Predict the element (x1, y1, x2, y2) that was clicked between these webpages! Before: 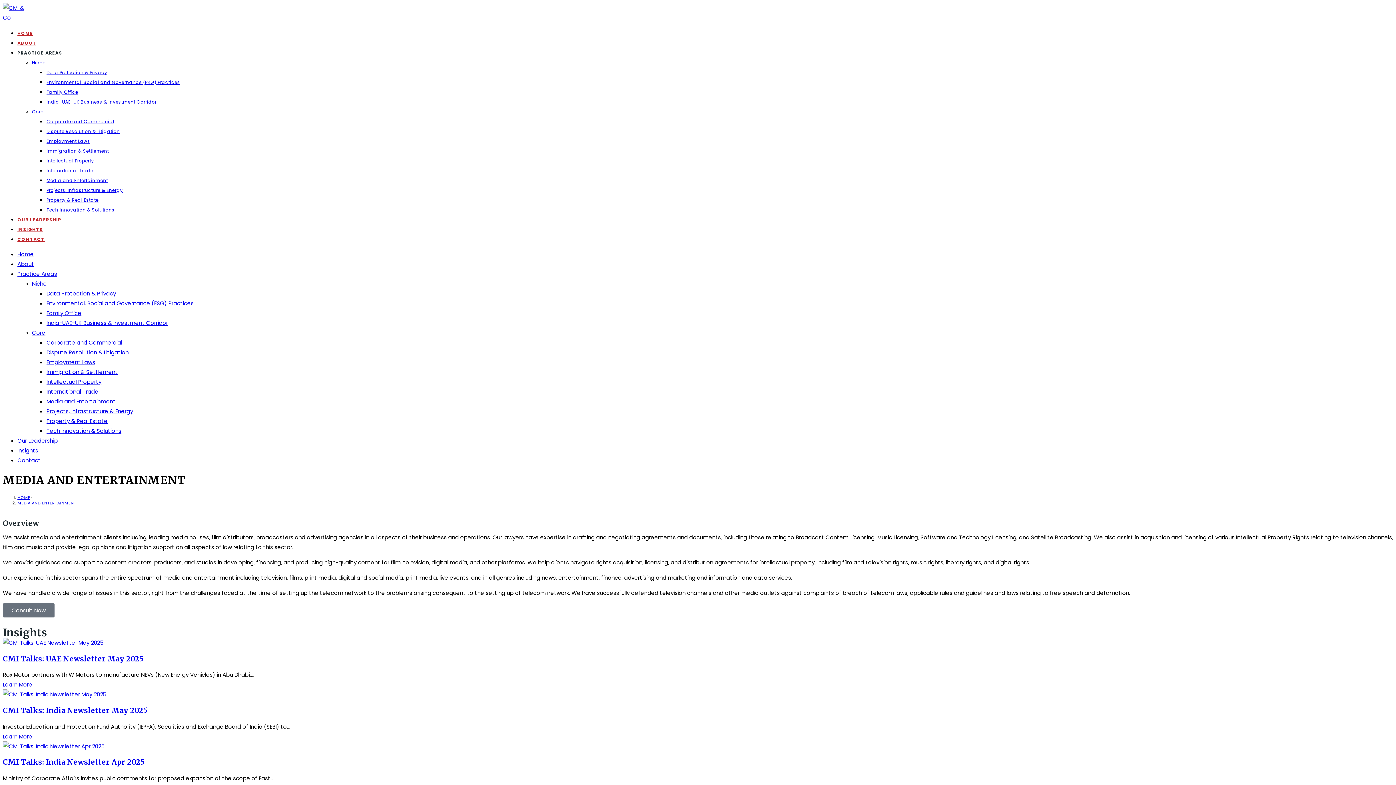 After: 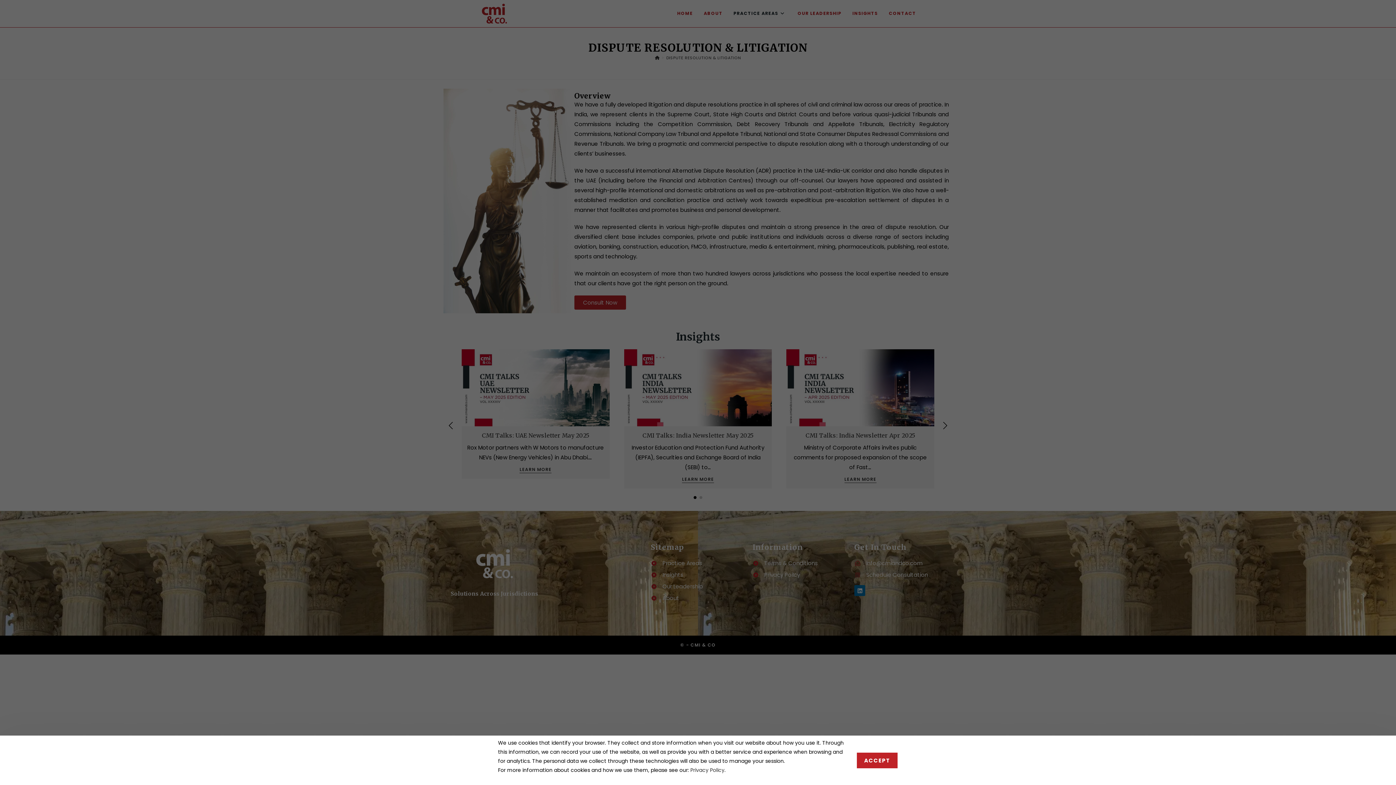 Action: label: Dispute Resolution & Litigation bbox: (46, 128, 119, 134)